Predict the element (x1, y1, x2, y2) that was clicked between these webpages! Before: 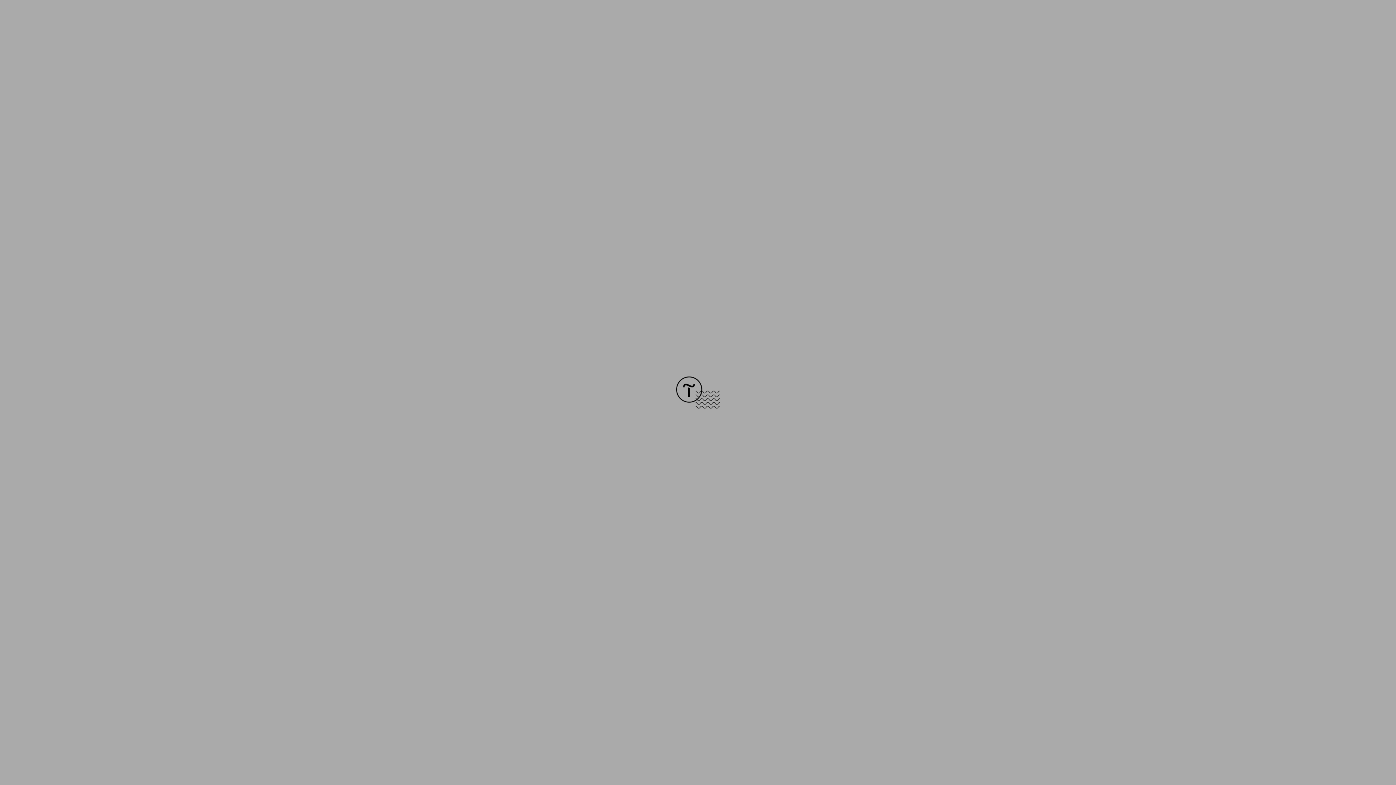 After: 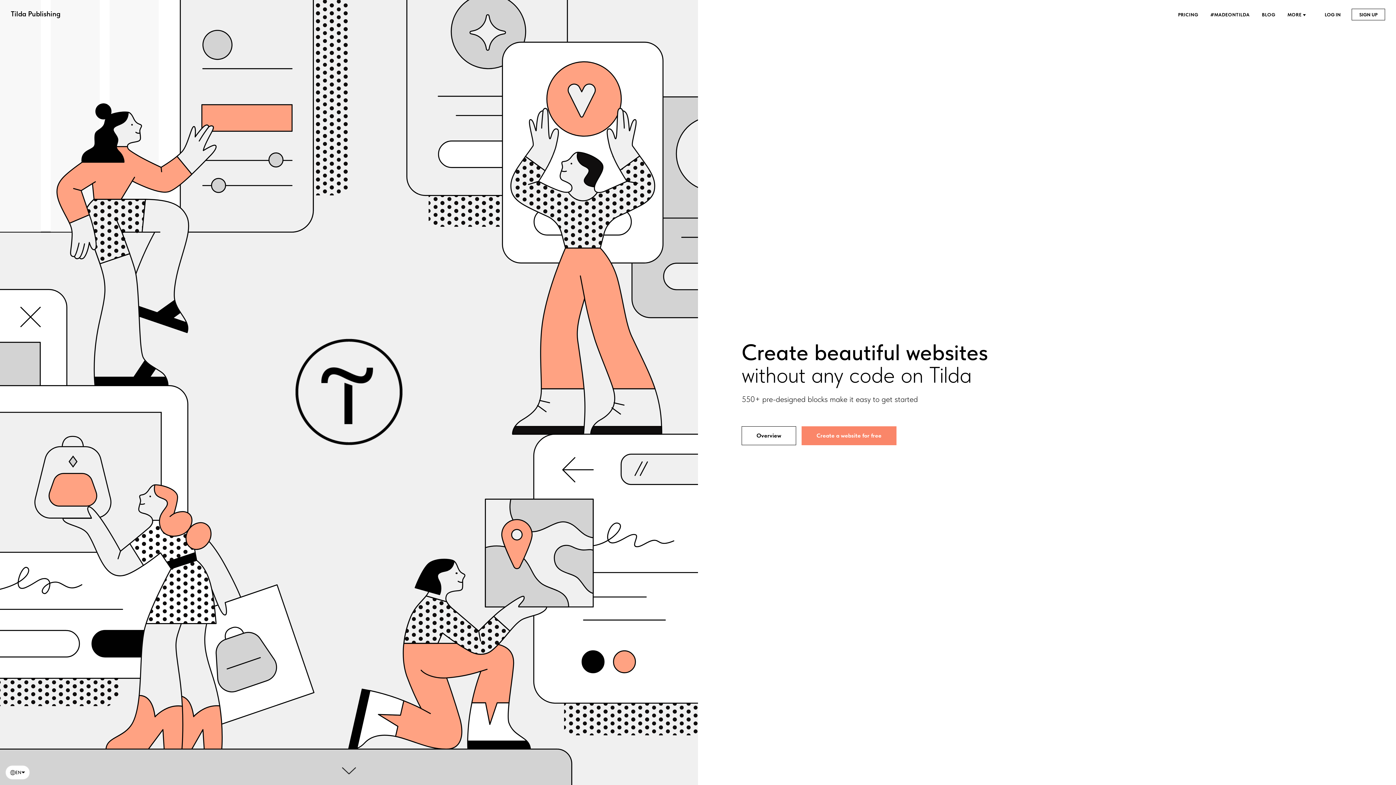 Action: bbox: (676, 403, 720, 409)